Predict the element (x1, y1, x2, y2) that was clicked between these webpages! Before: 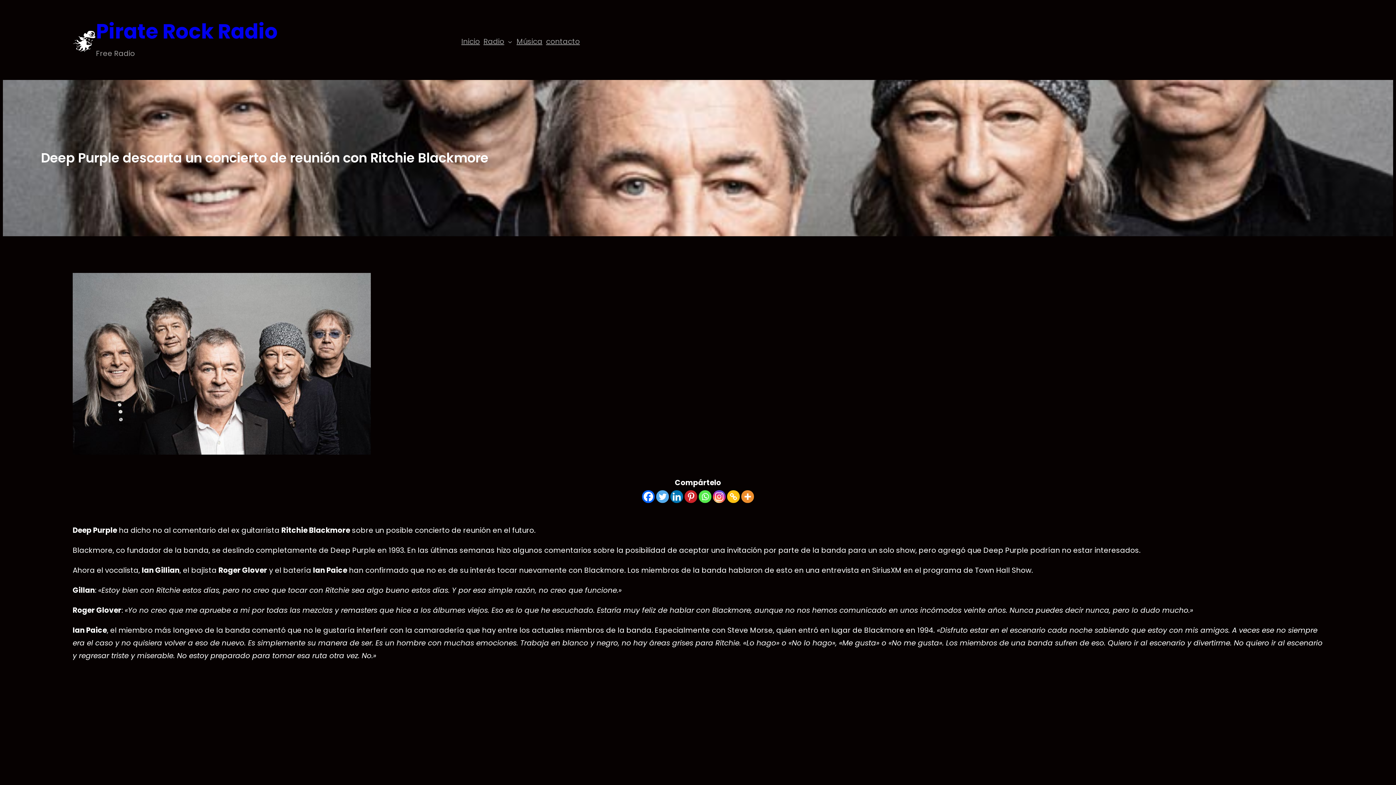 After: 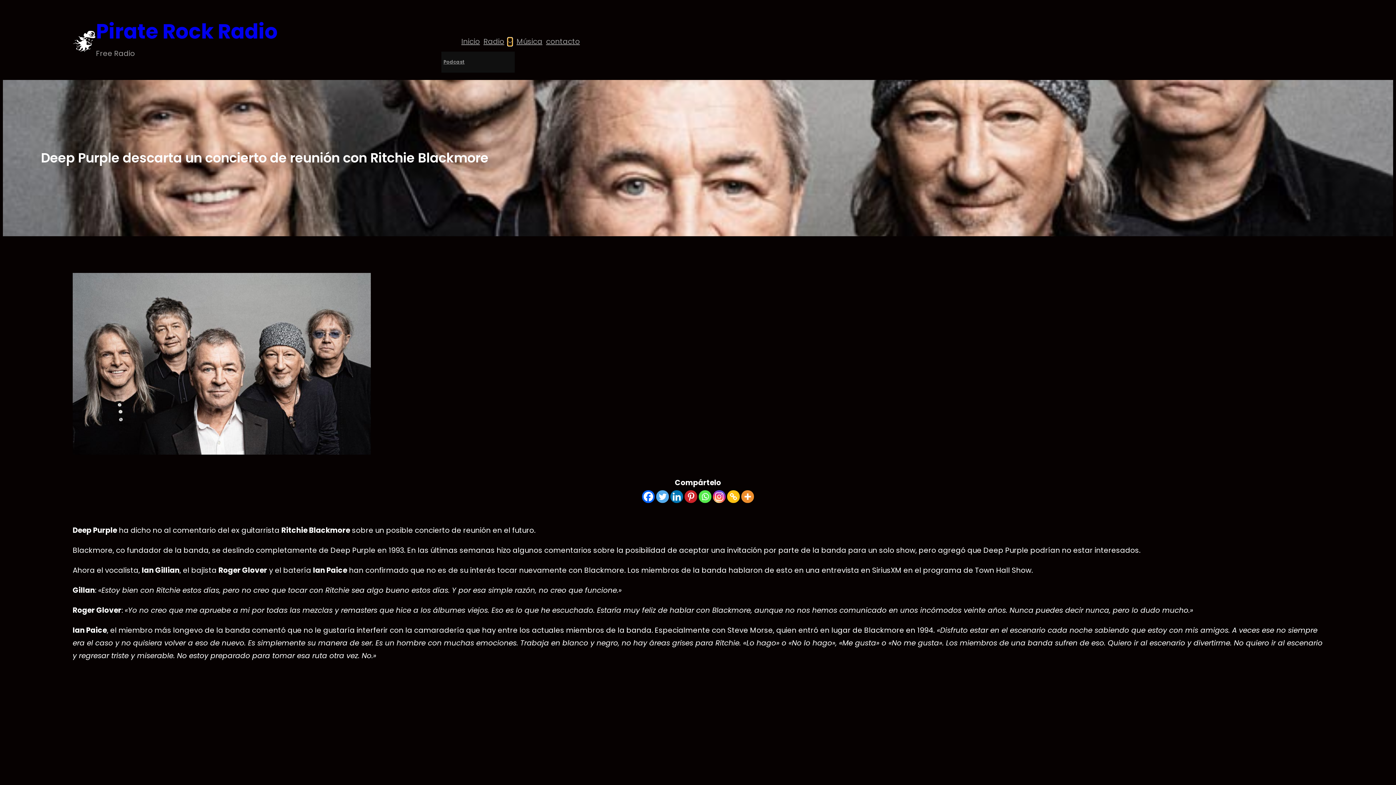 Action: bbox: (508, 39, 512, 43) label: Submenú de Radio